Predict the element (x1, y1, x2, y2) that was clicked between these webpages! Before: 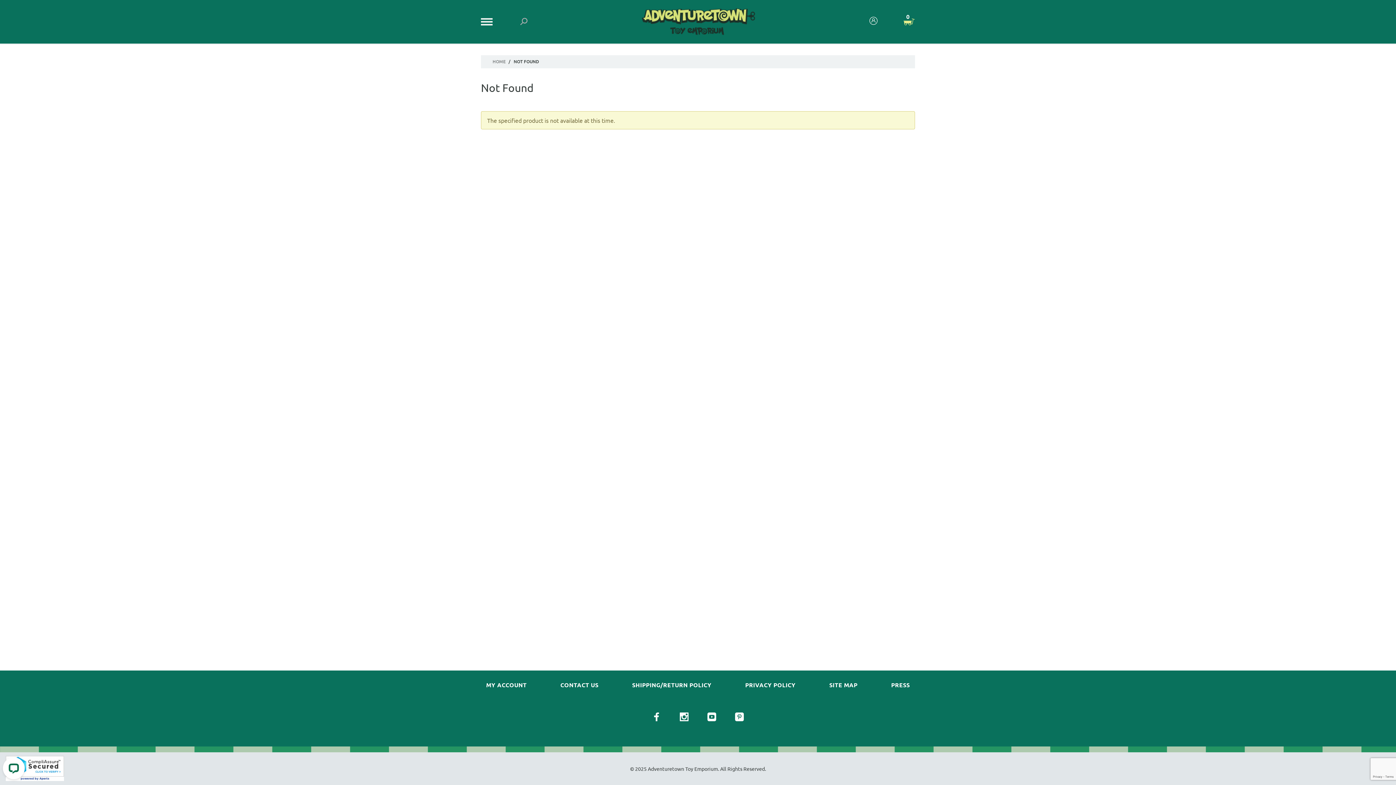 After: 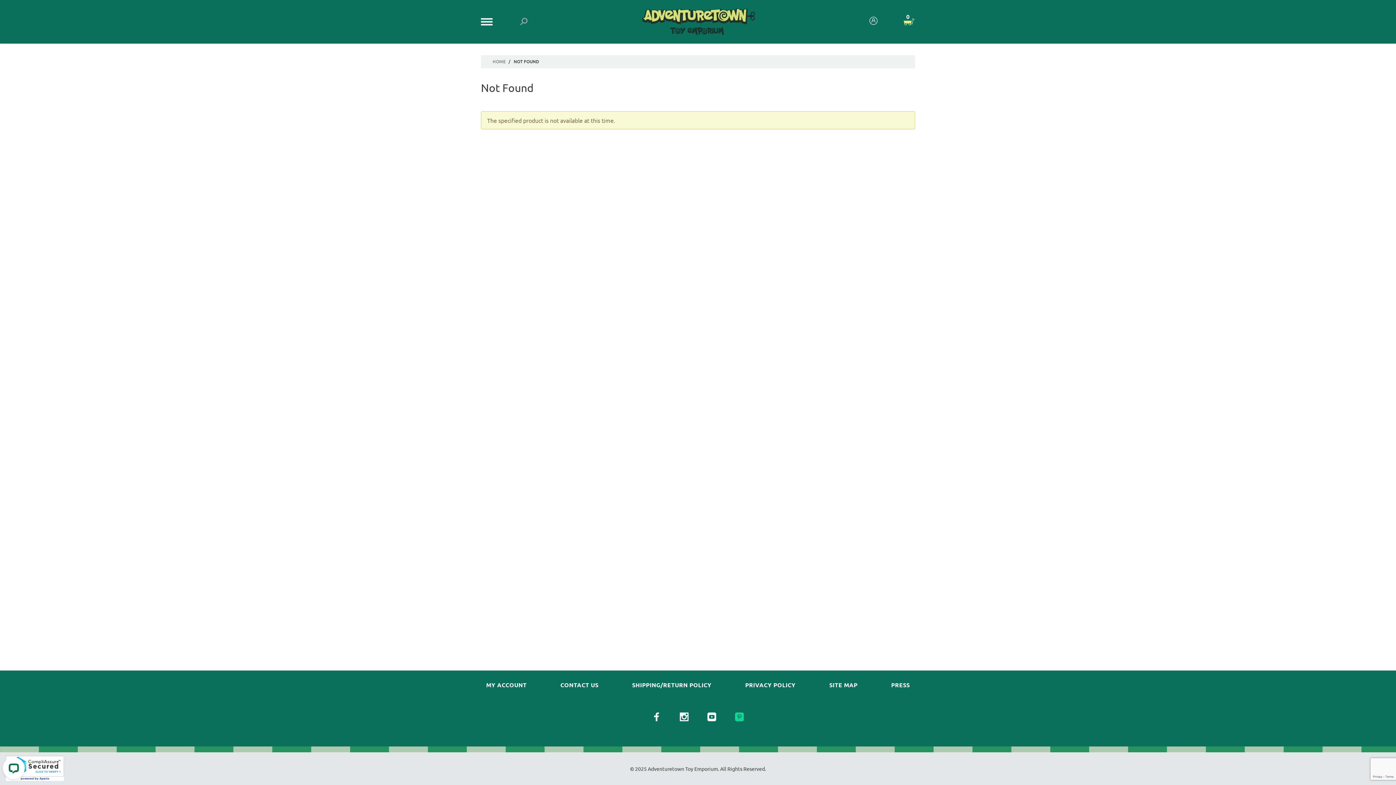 Action: bbox: (735, 713, 744, 721) label: View our Pinterest Page